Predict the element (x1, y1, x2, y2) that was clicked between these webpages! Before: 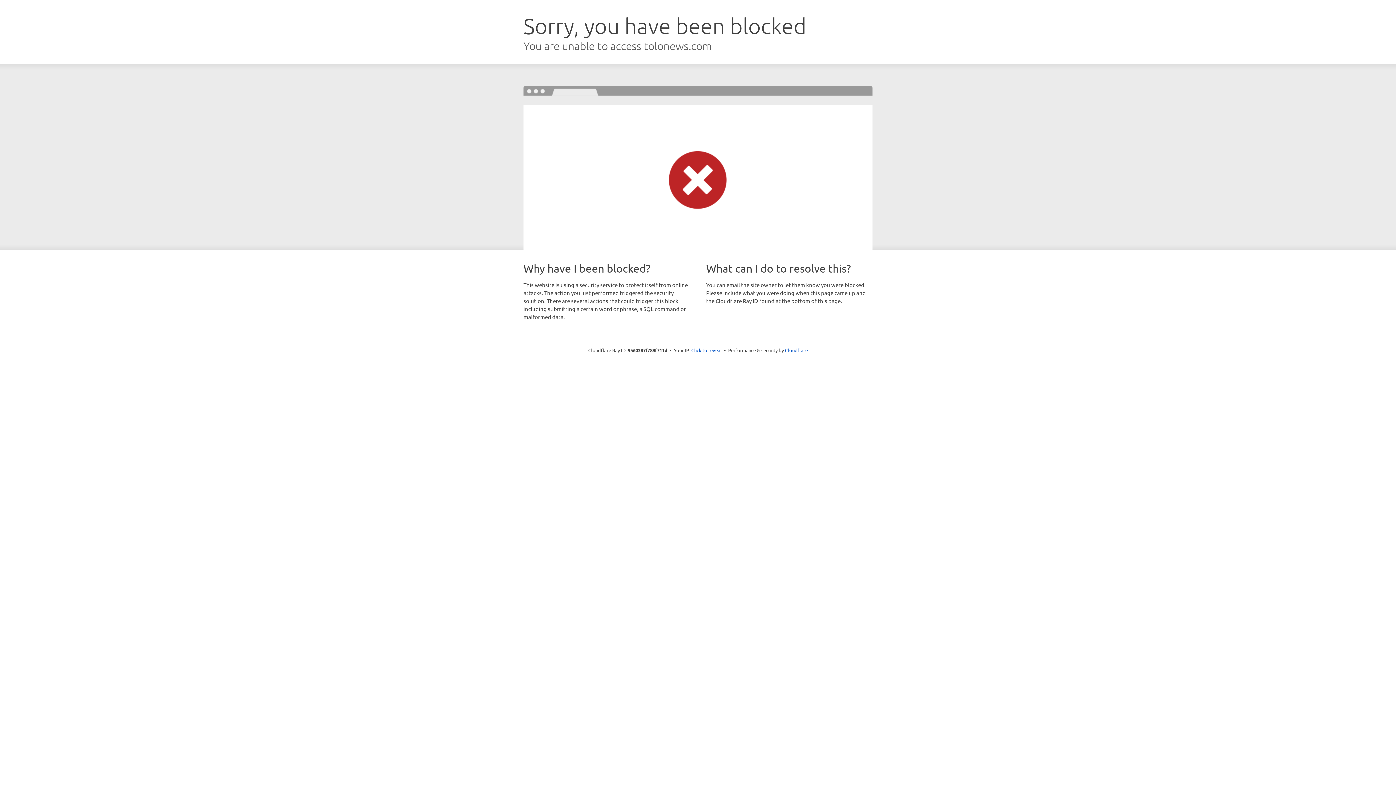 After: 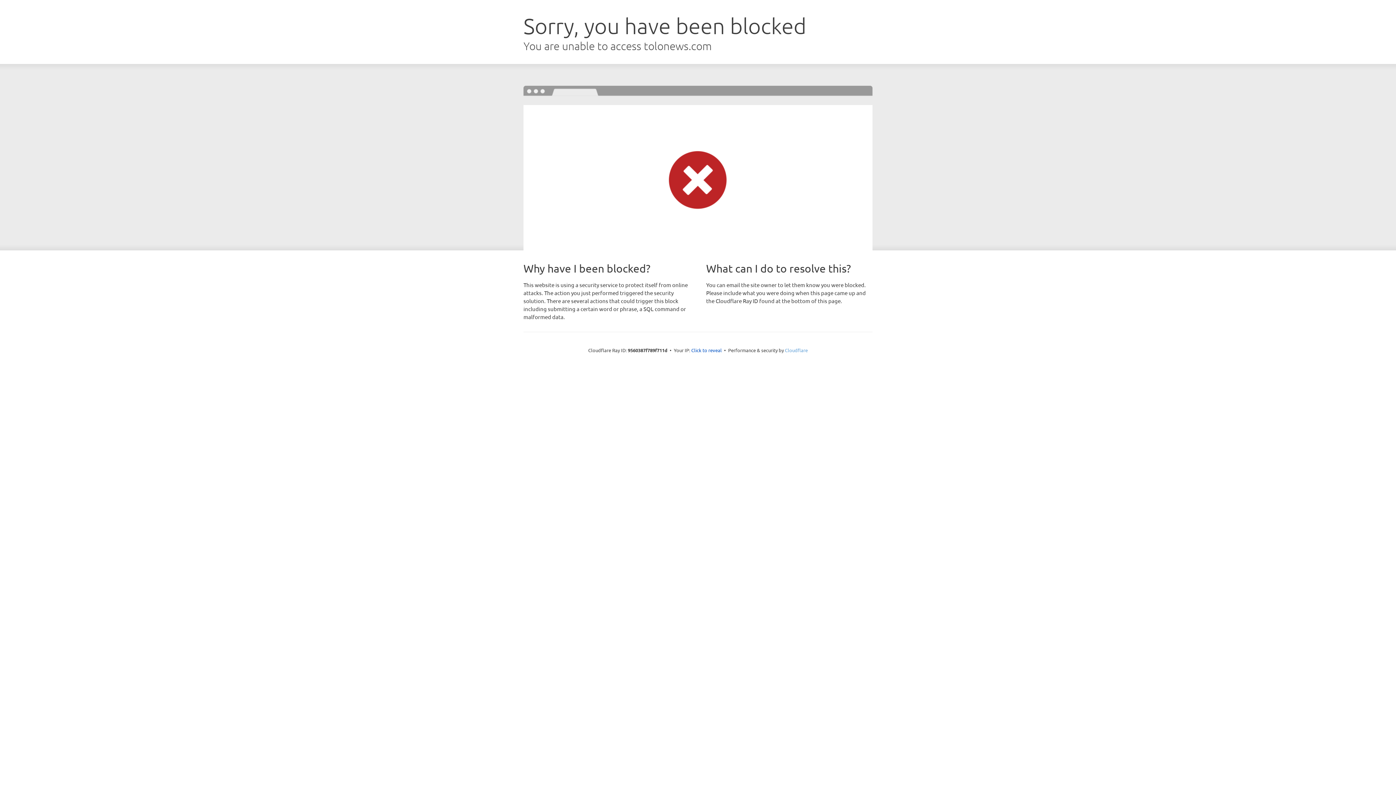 Action: label: Cloudflare bbox: (785, 347, 808, 353)